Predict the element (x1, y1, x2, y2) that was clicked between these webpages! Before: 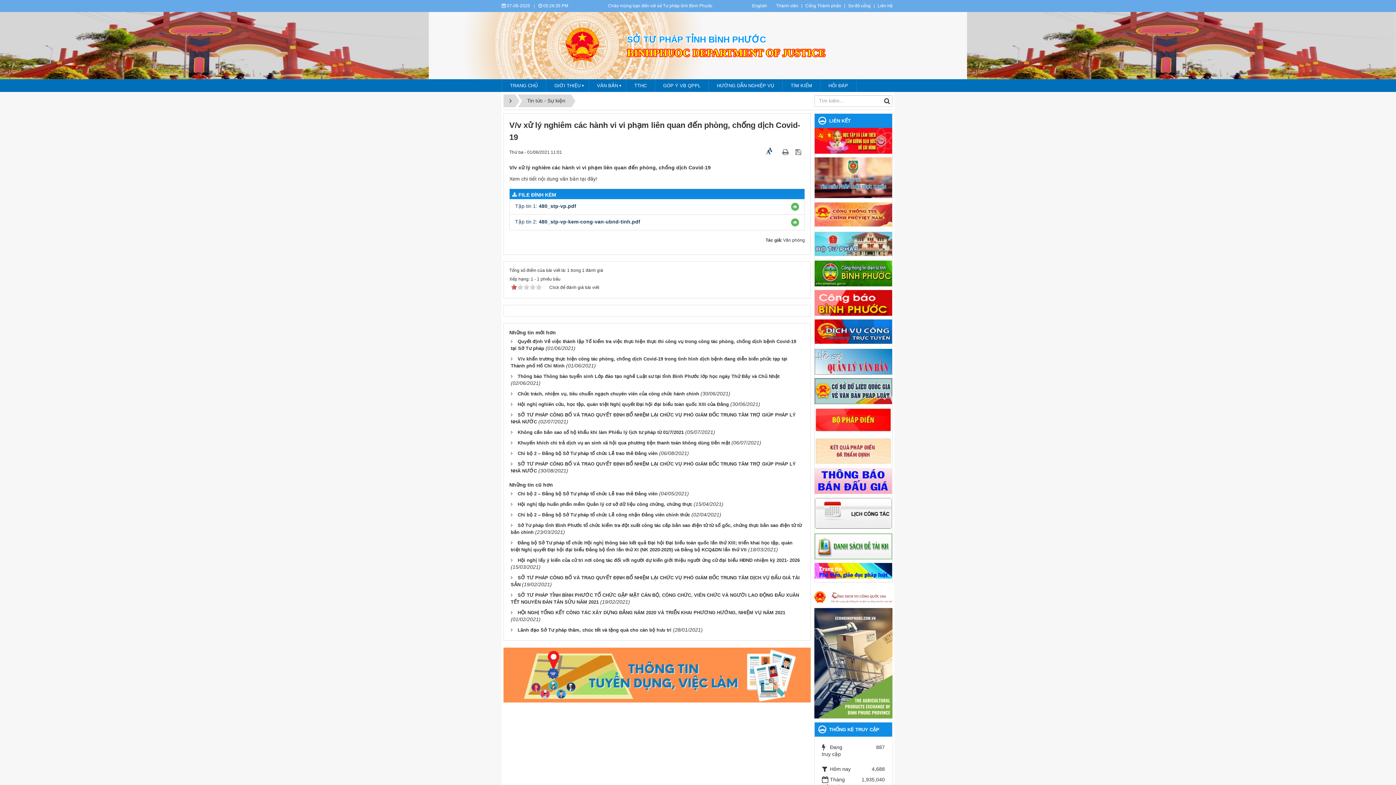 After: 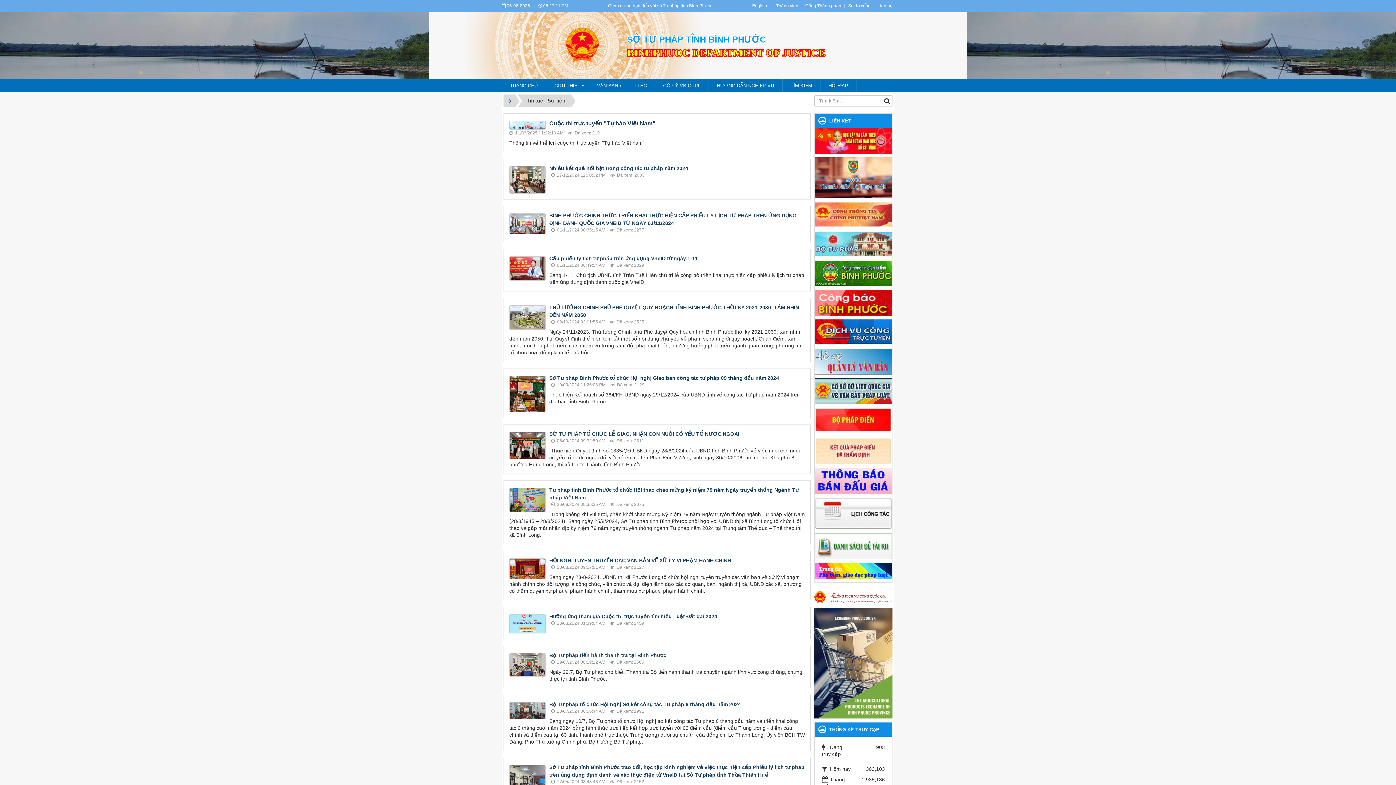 Action: bbox: (522, 94, 570, 107) label: Tin tức - Sự kiện